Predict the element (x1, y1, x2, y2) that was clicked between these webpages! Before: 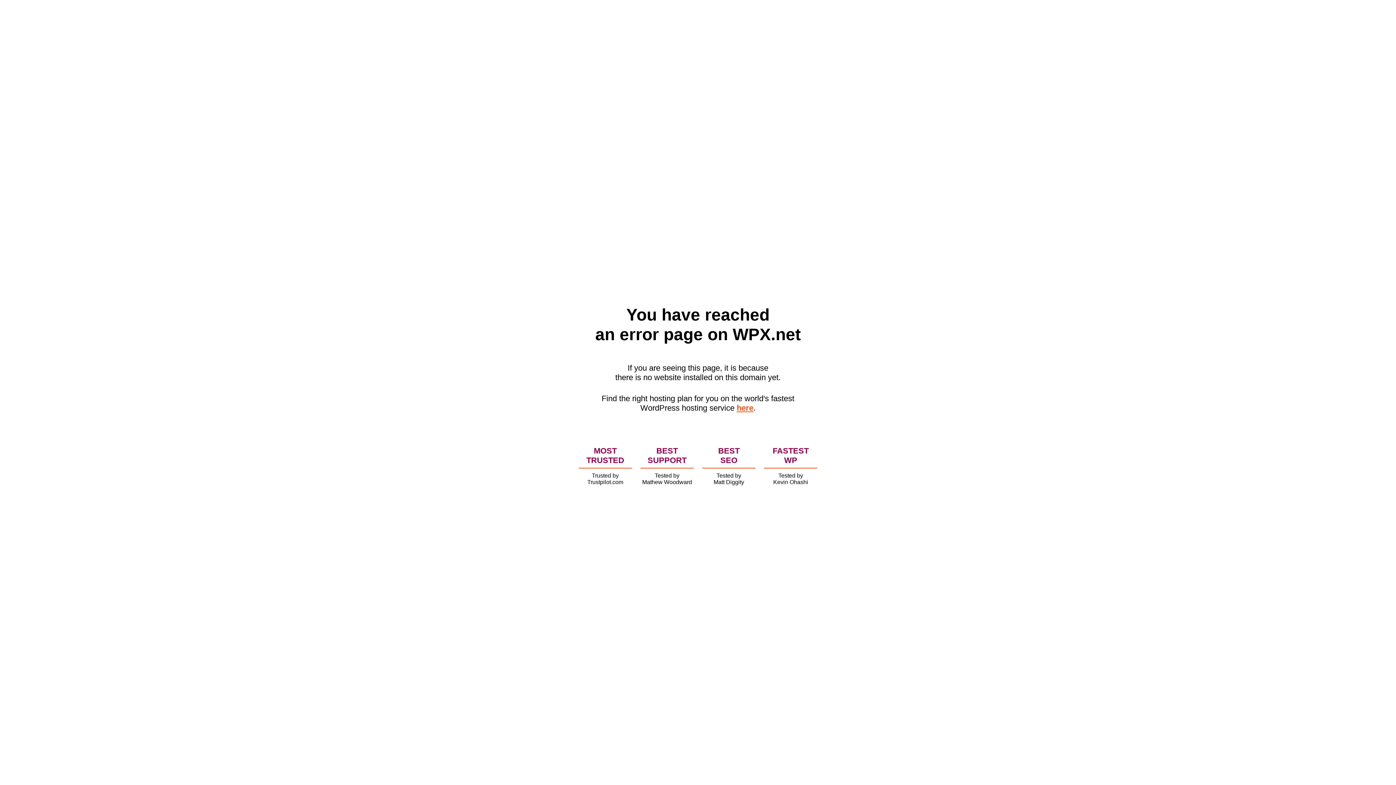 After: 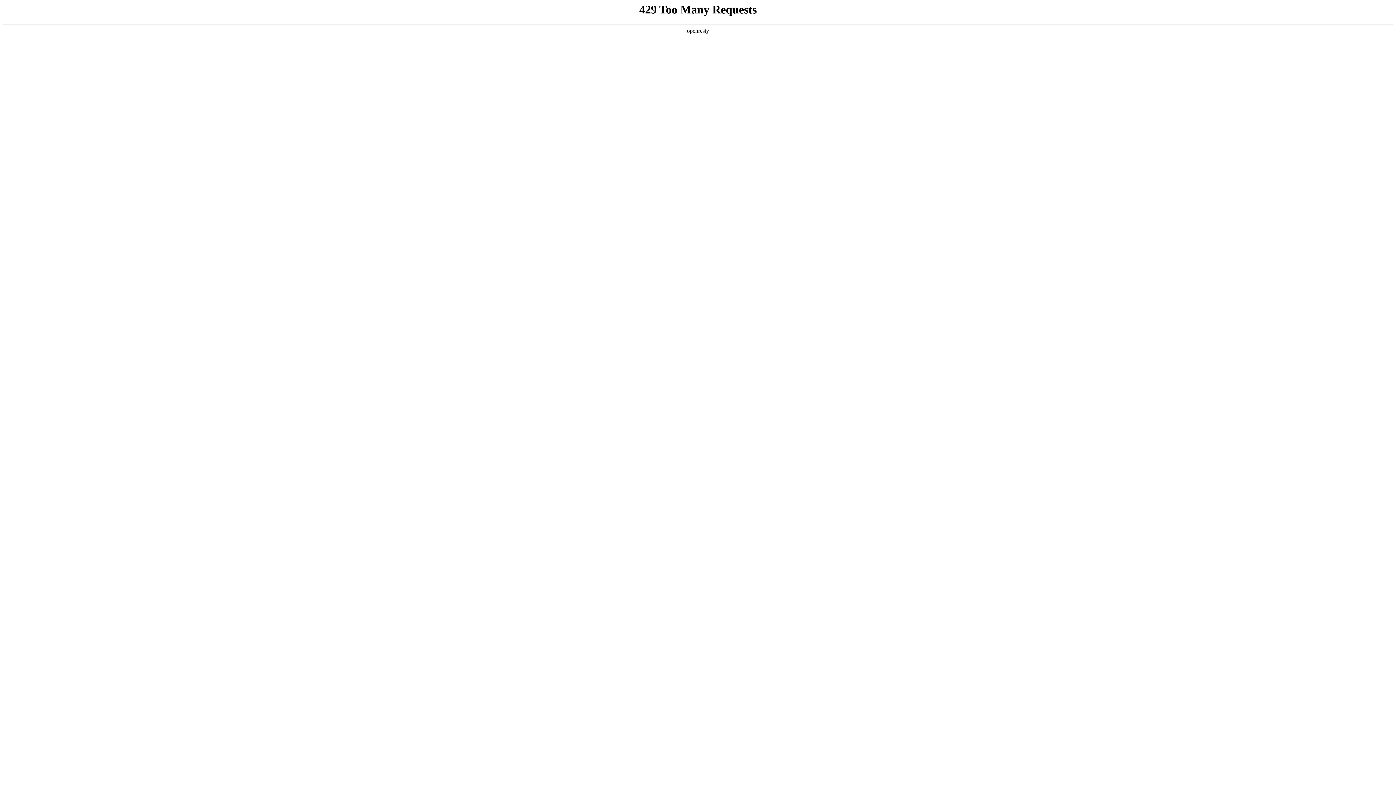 Action: bbox: (736, 403, 753, 412) label: here